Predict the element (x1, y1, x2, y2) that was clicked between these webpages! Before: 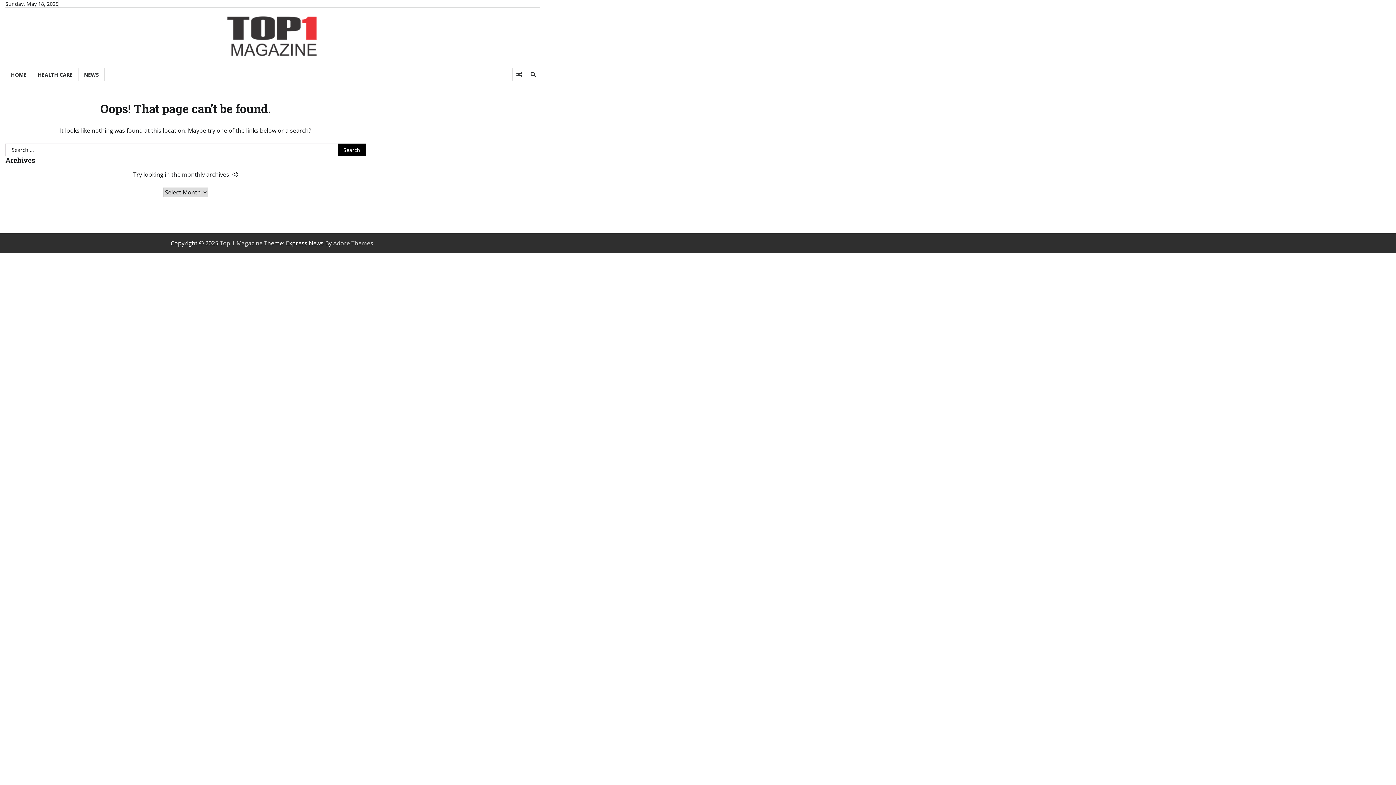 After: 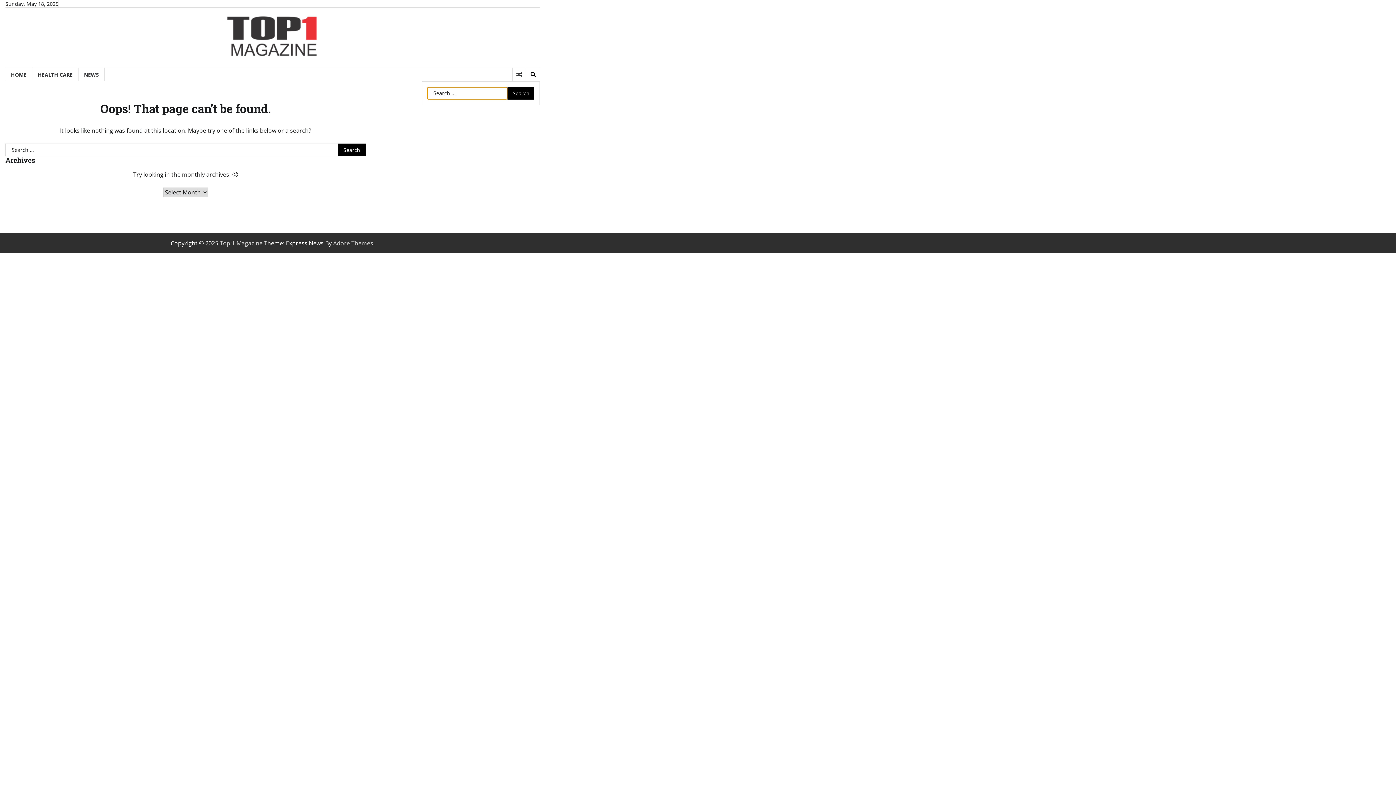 Action: bbox: (526, 67, 540, 81)